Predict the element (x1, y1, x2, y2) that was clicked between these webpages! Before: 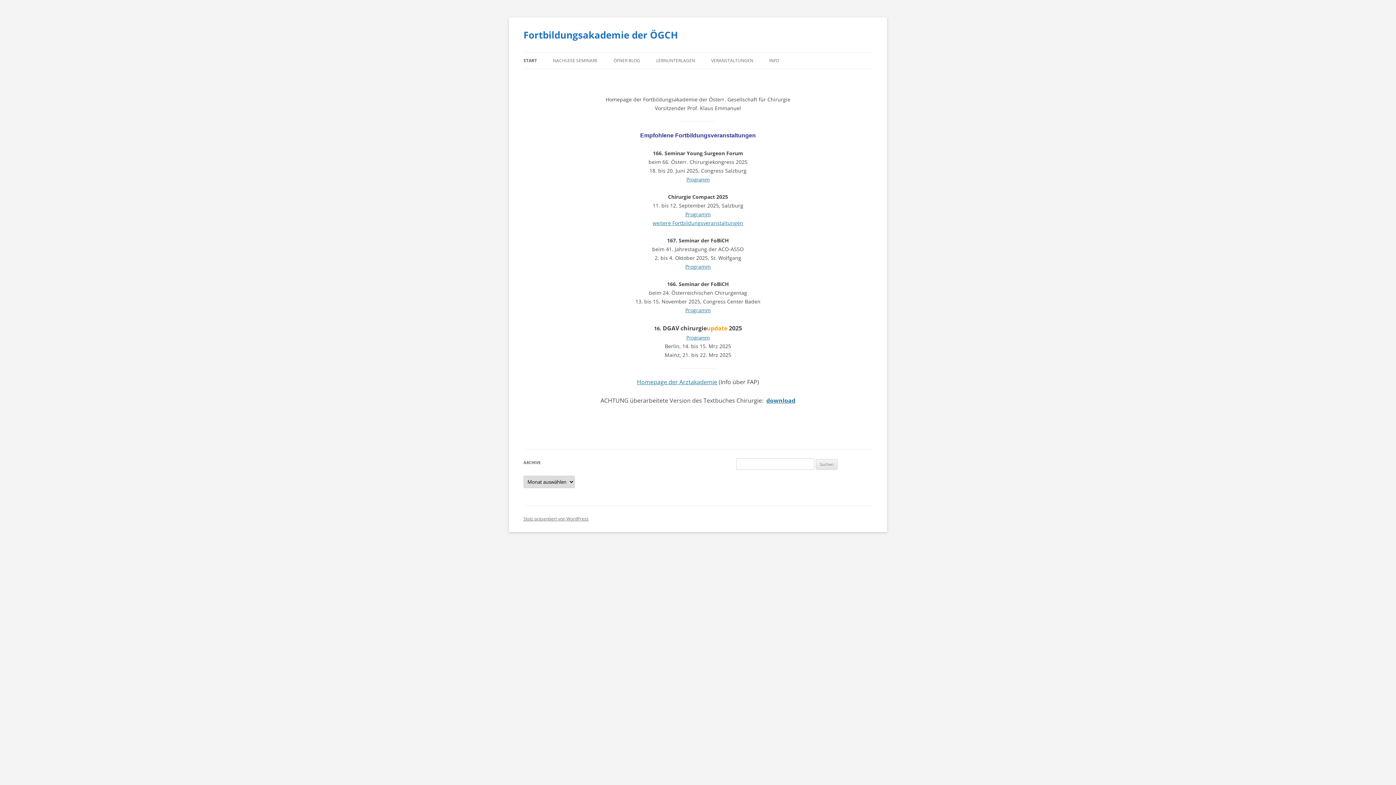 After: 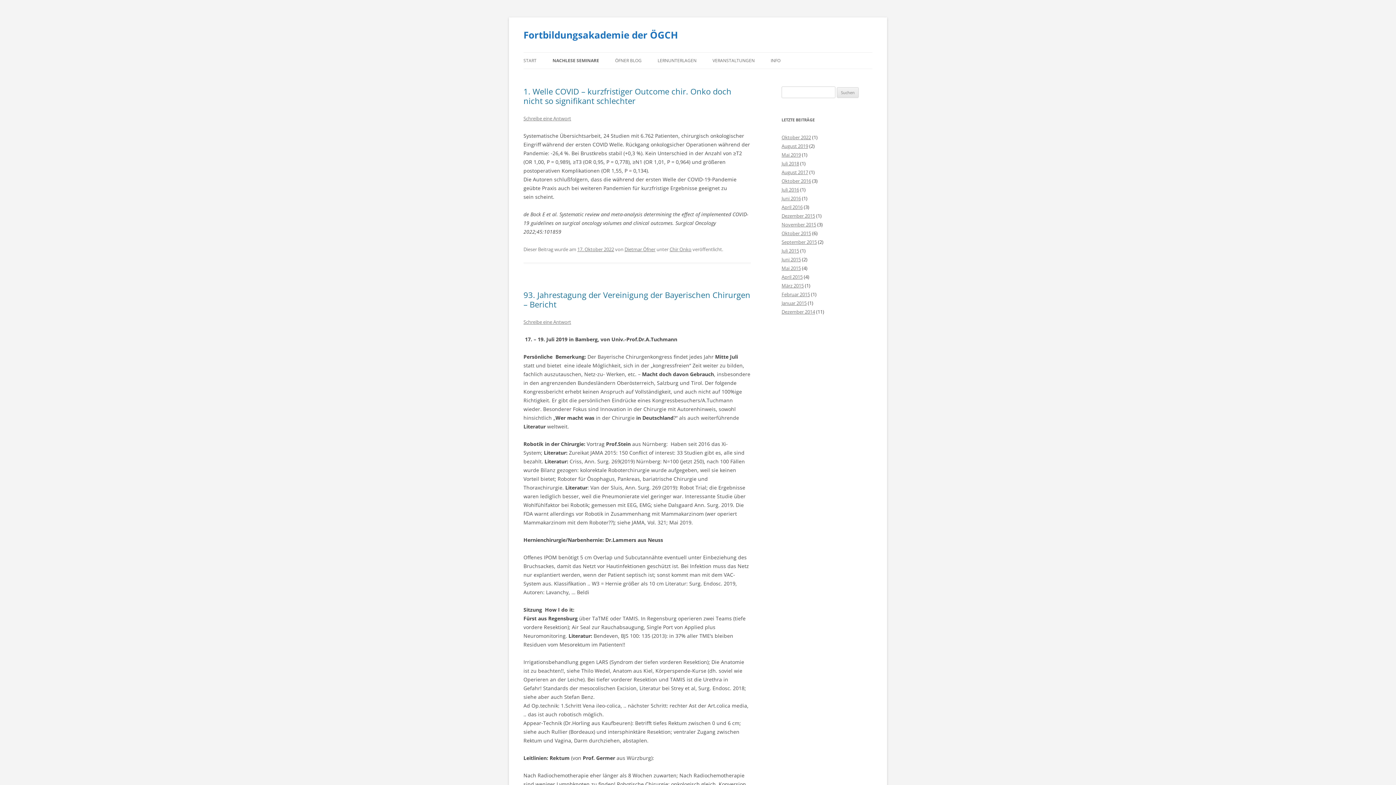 Action: label: NACHLESE SEMINARE bbox: (553, 52, 597, 68)